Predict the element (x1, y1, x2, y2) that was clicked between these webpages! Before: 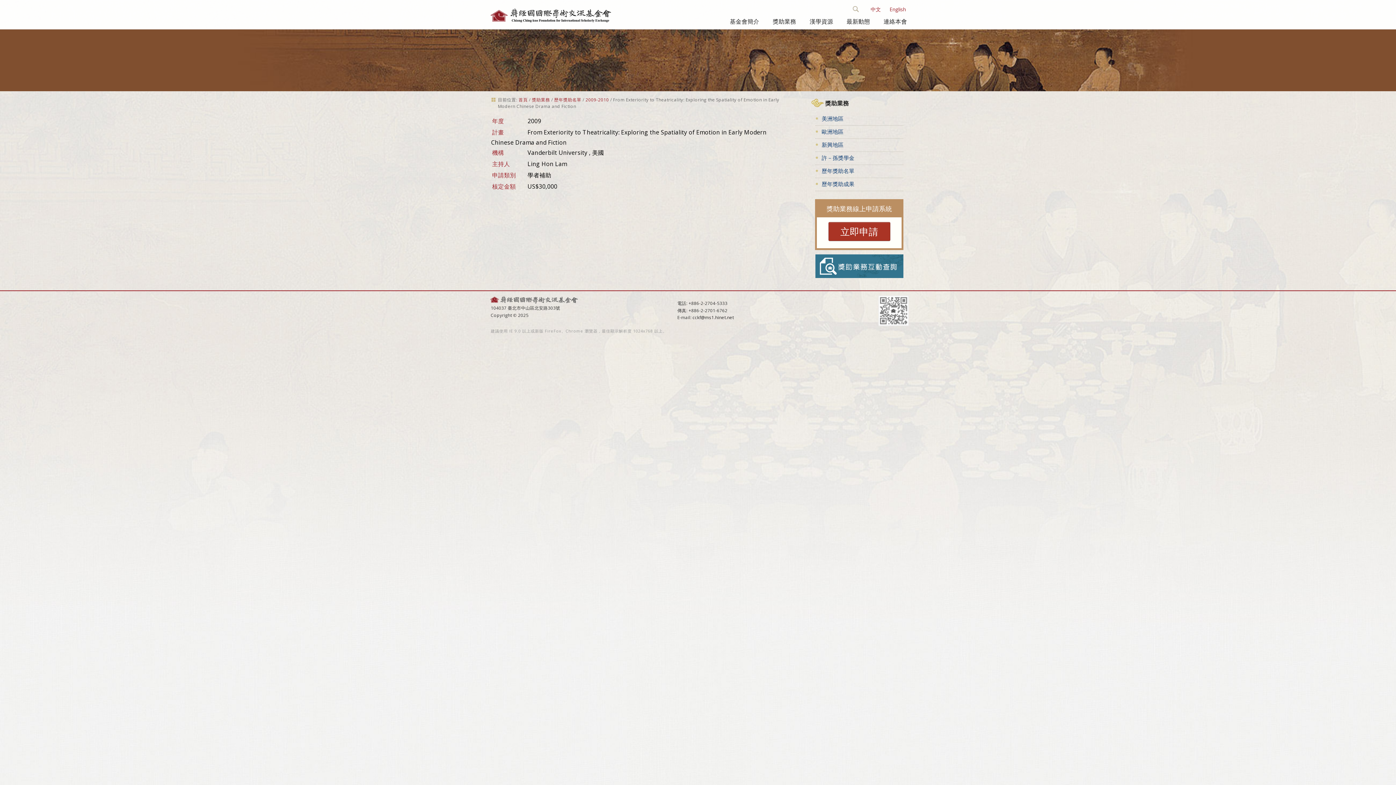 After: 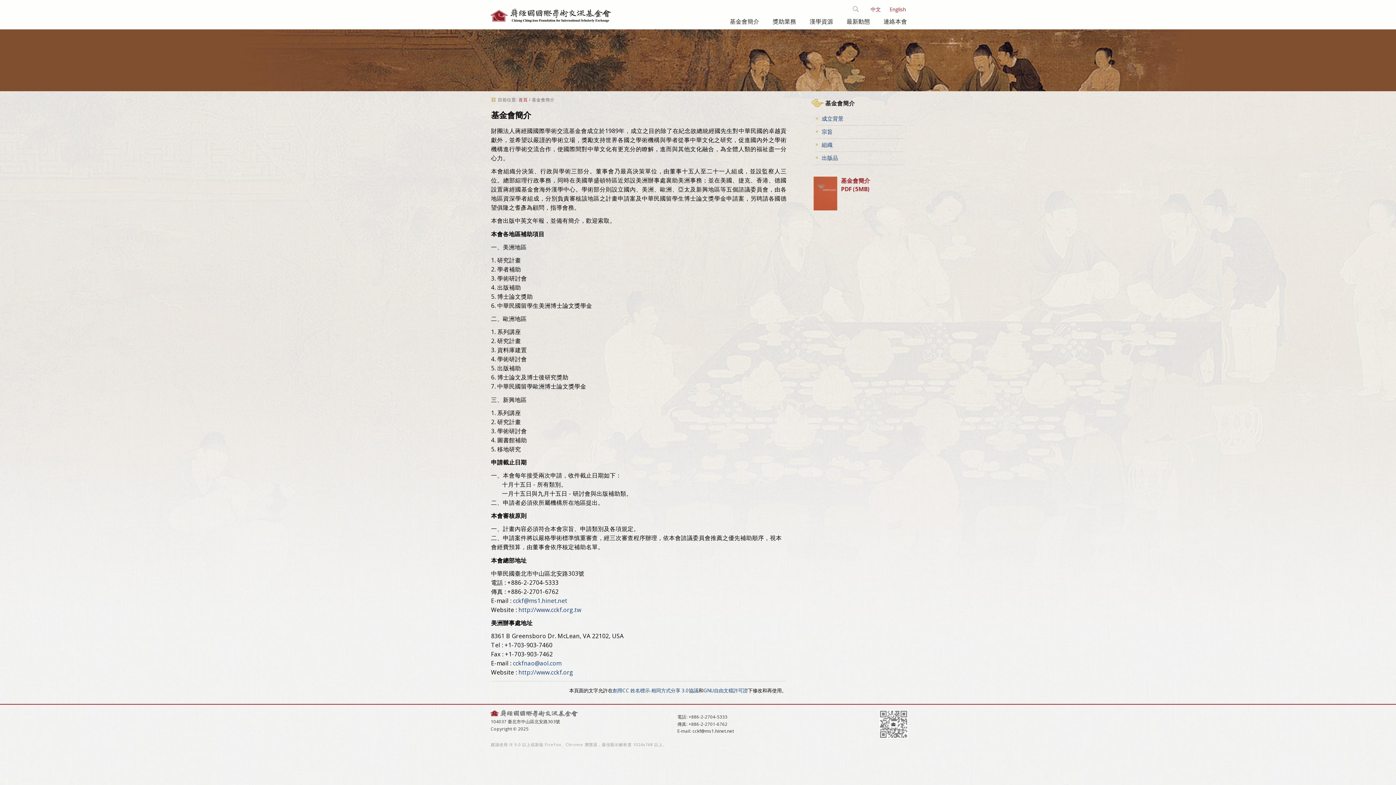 Action: bbox: (730, 14, 759, 28) label: 基金會簡介